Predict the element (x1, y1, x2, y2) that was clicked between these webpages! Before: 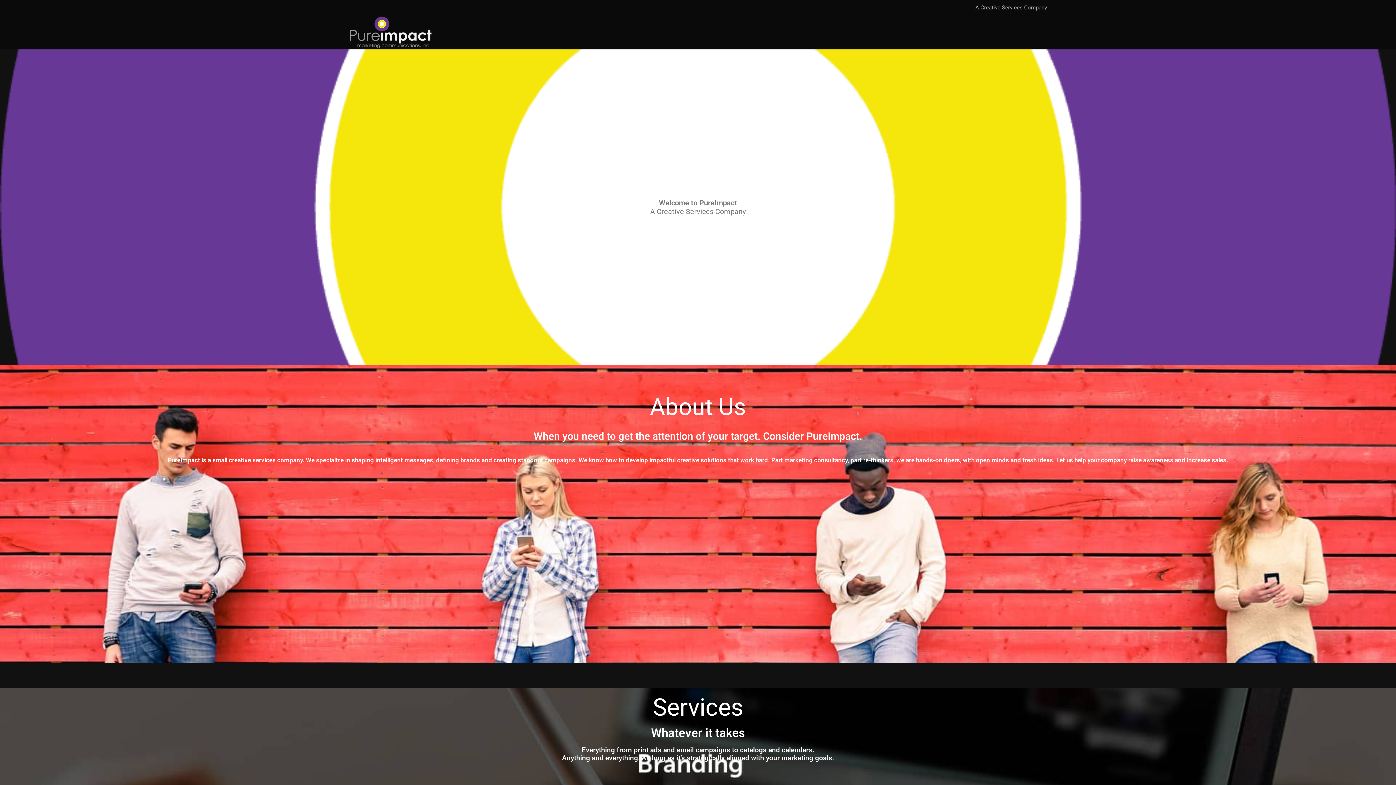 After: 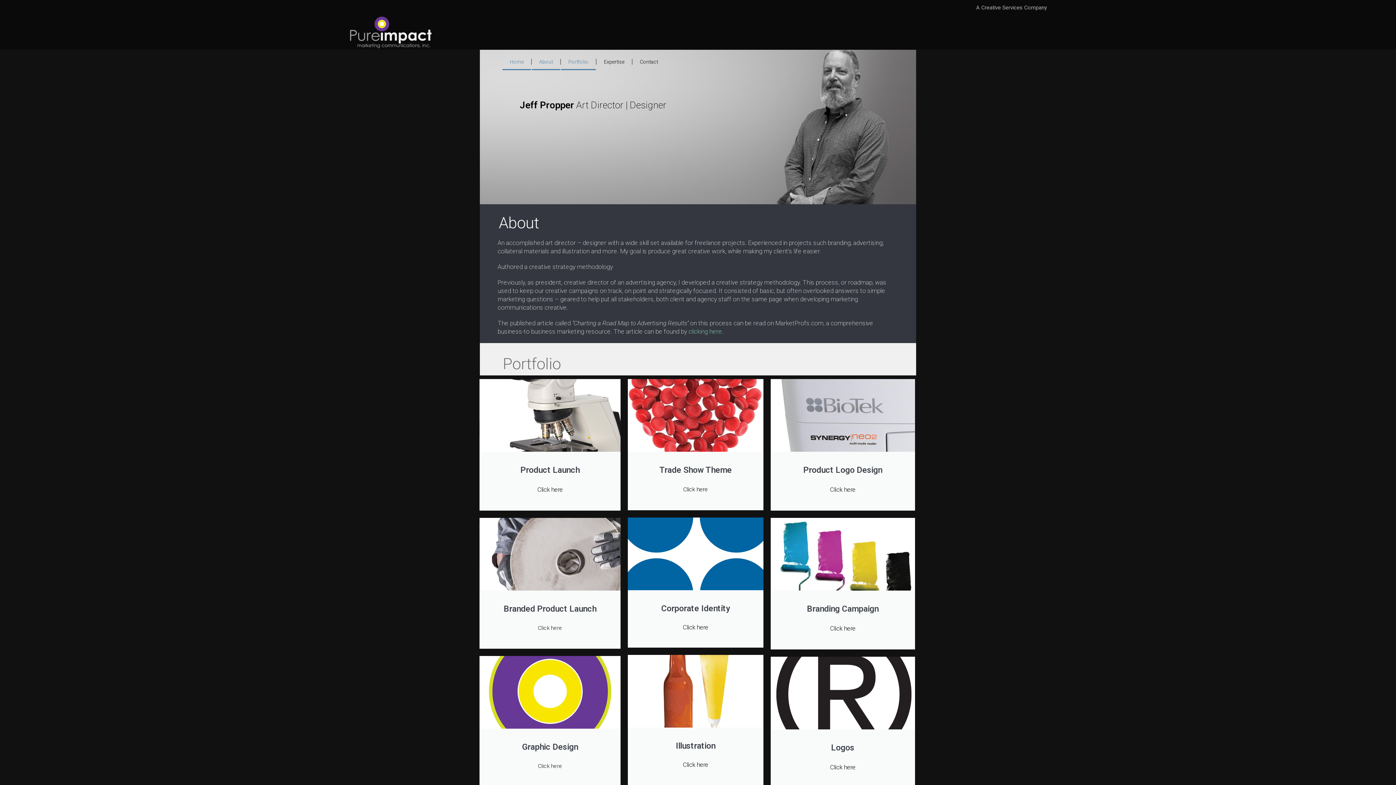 Action: bbox: (349, 29, 433, 35)